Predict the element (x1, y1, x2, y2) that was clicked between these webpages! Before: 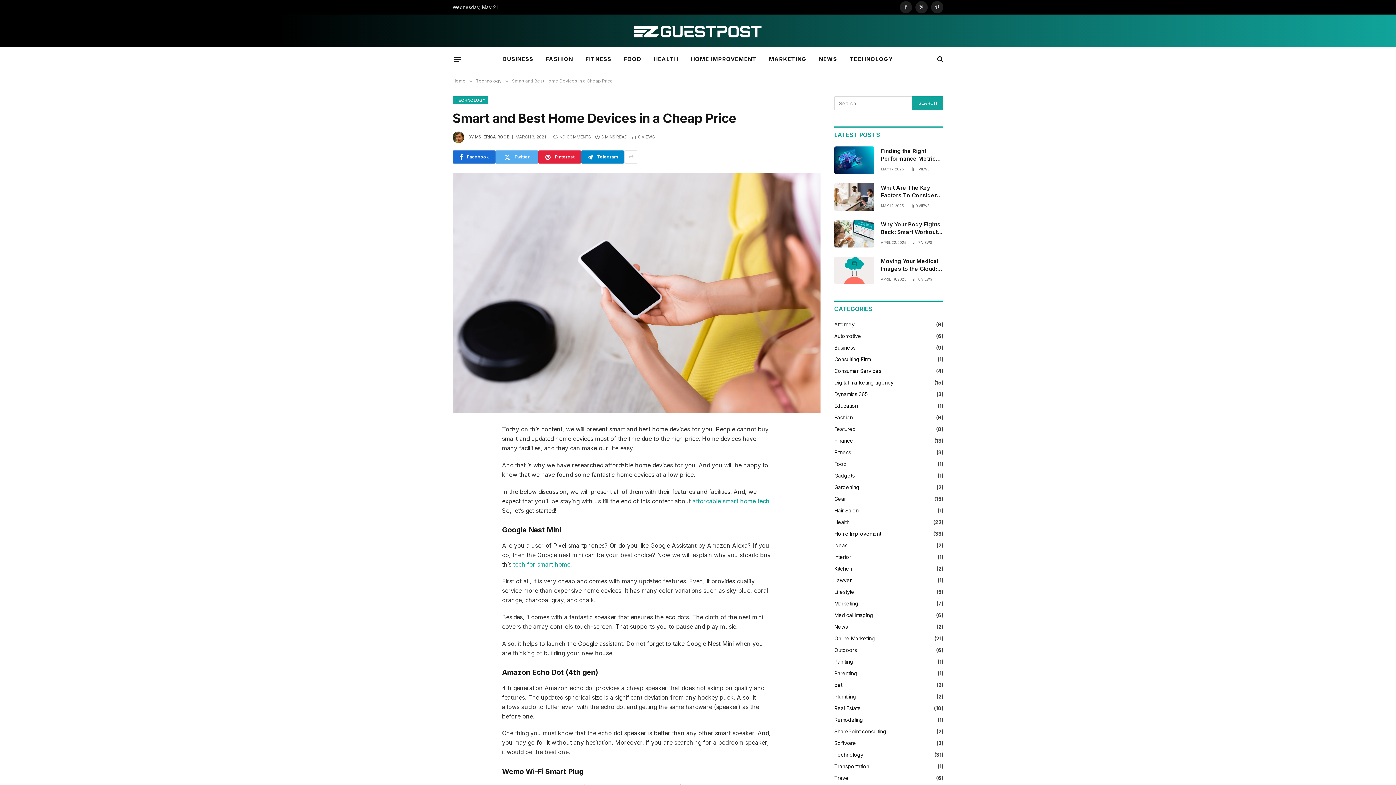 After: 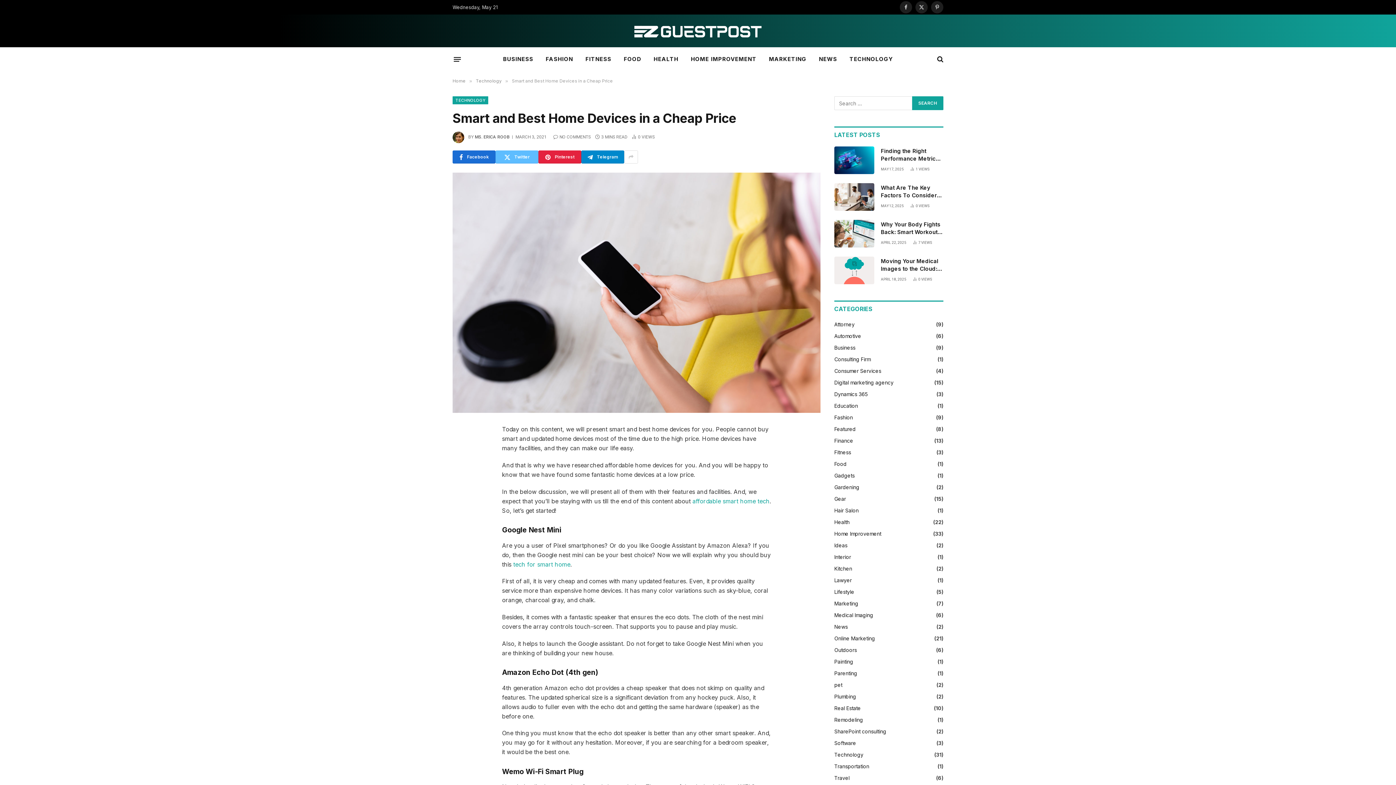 Action: bbox: (495, 150, 538, 163) label: Twitter